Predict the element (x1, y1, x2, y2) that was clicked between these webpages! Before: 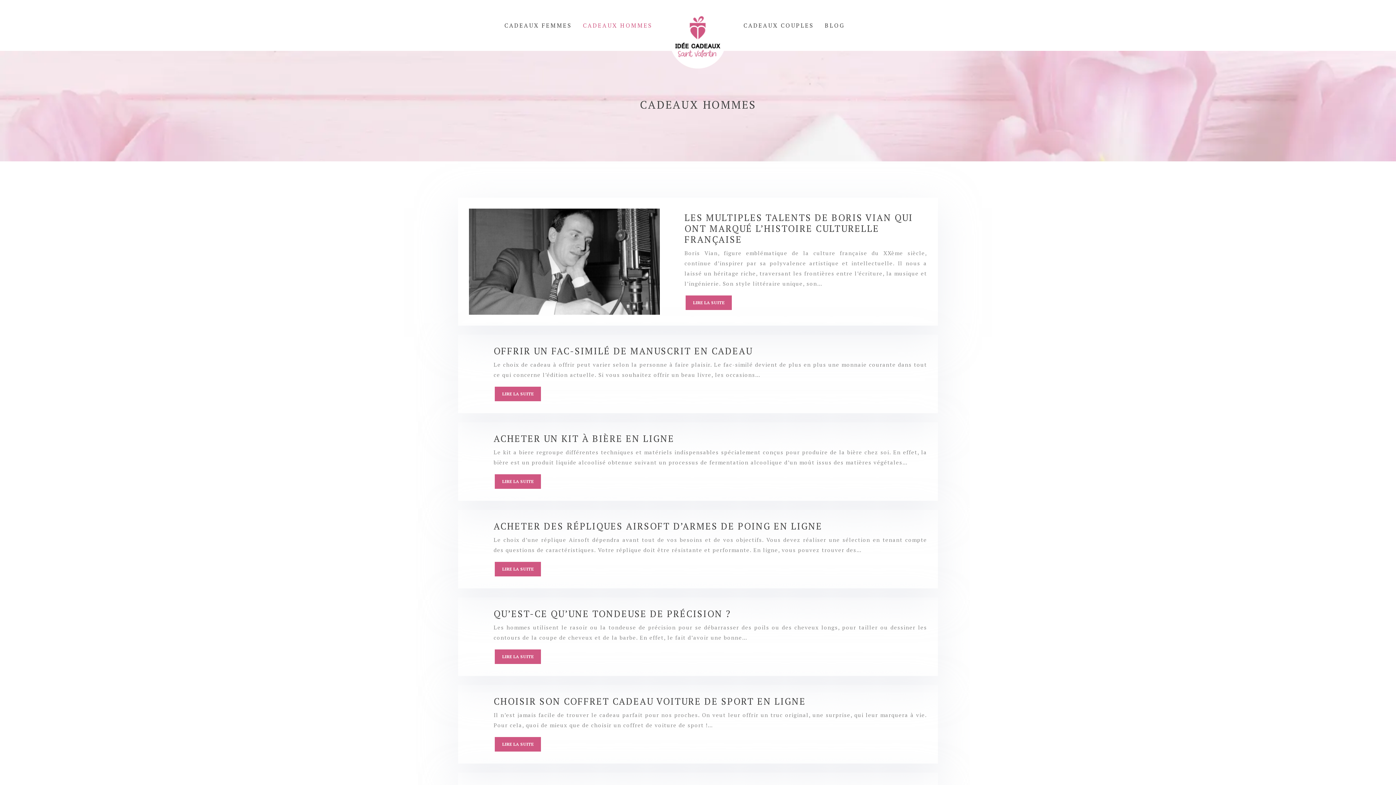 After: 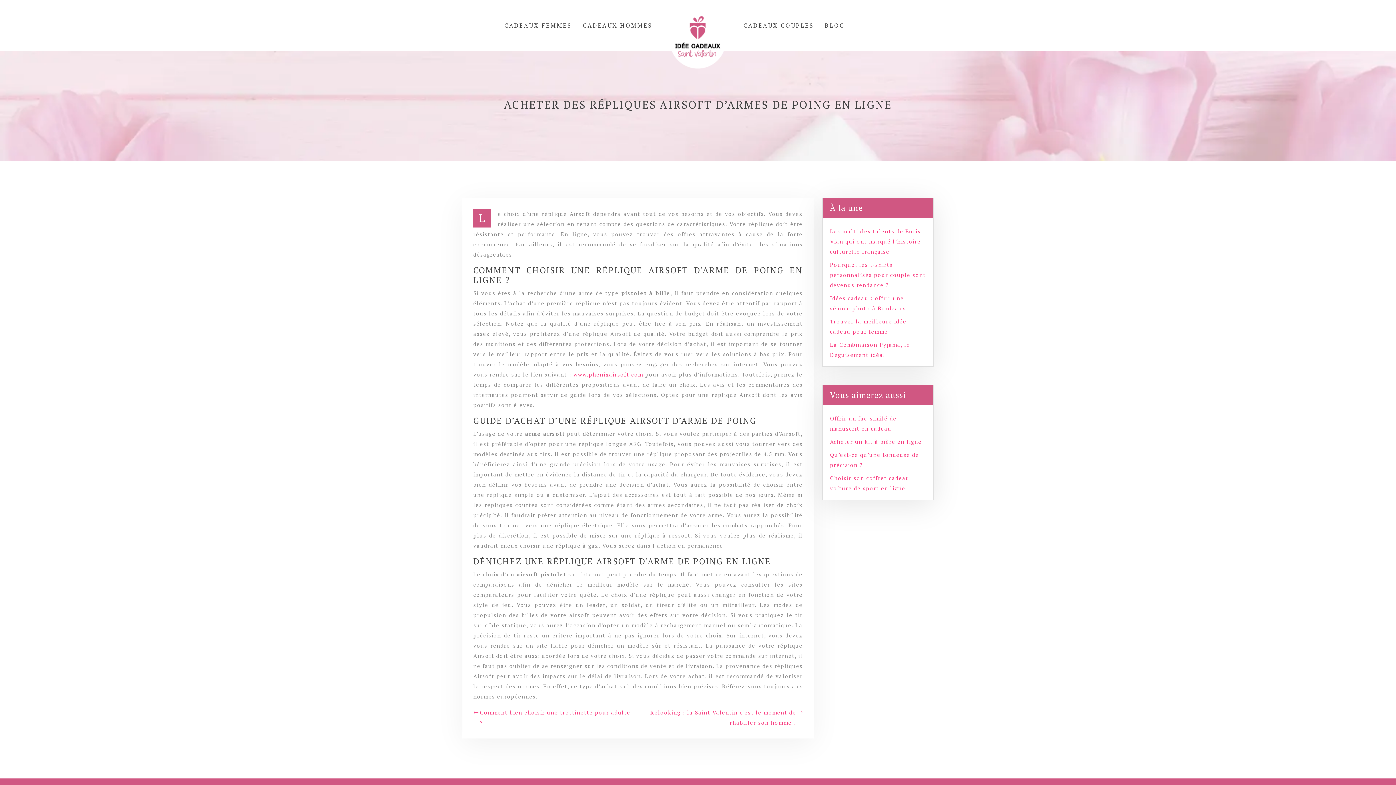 Action: bbox: (493, 520, 822, 532) label: ACHETER DES RÉPLIQUES AIRSOFT D’ARMES DE POING EN LIGNE